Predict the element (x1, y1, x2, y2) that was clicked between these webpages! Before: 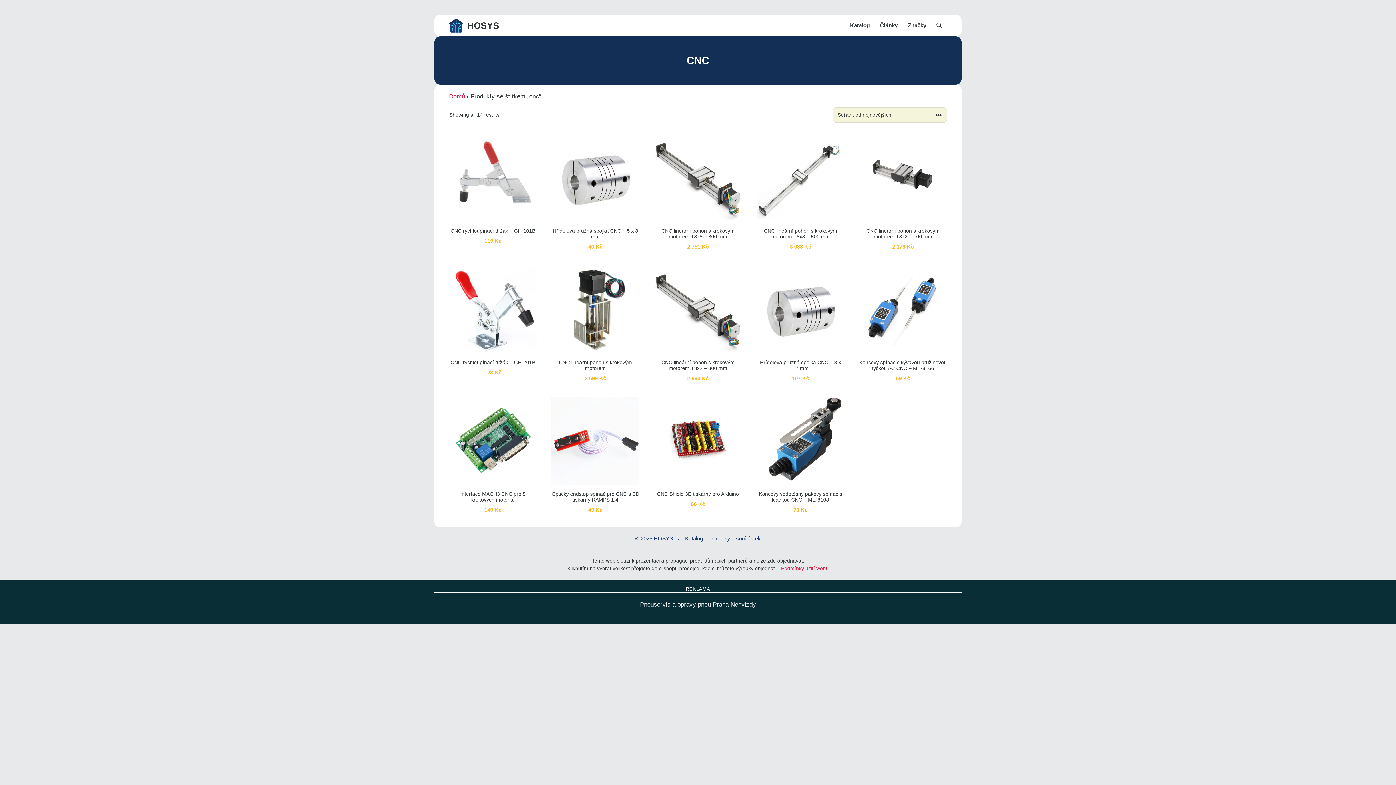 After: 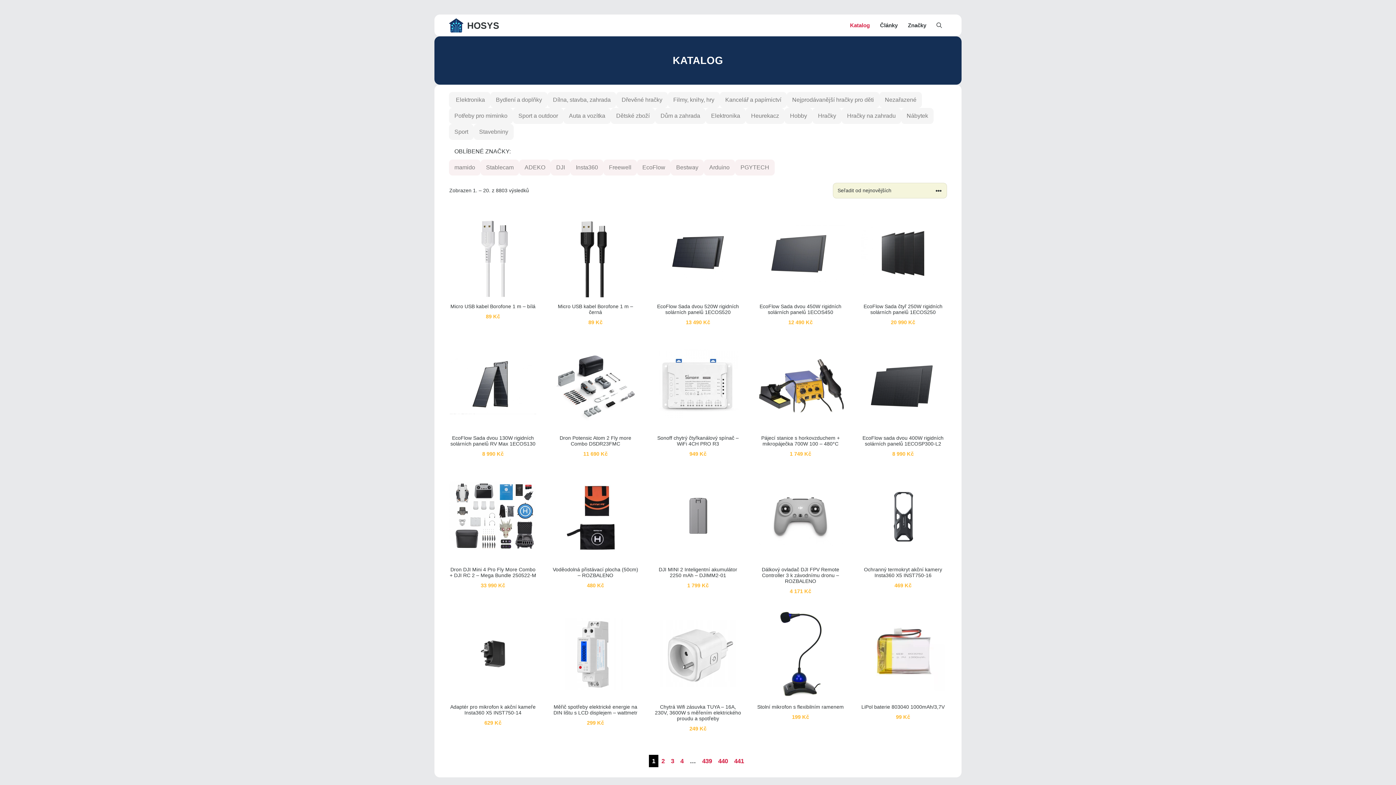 Action: bbox: (845, 14, 875, 36) label: Katalog